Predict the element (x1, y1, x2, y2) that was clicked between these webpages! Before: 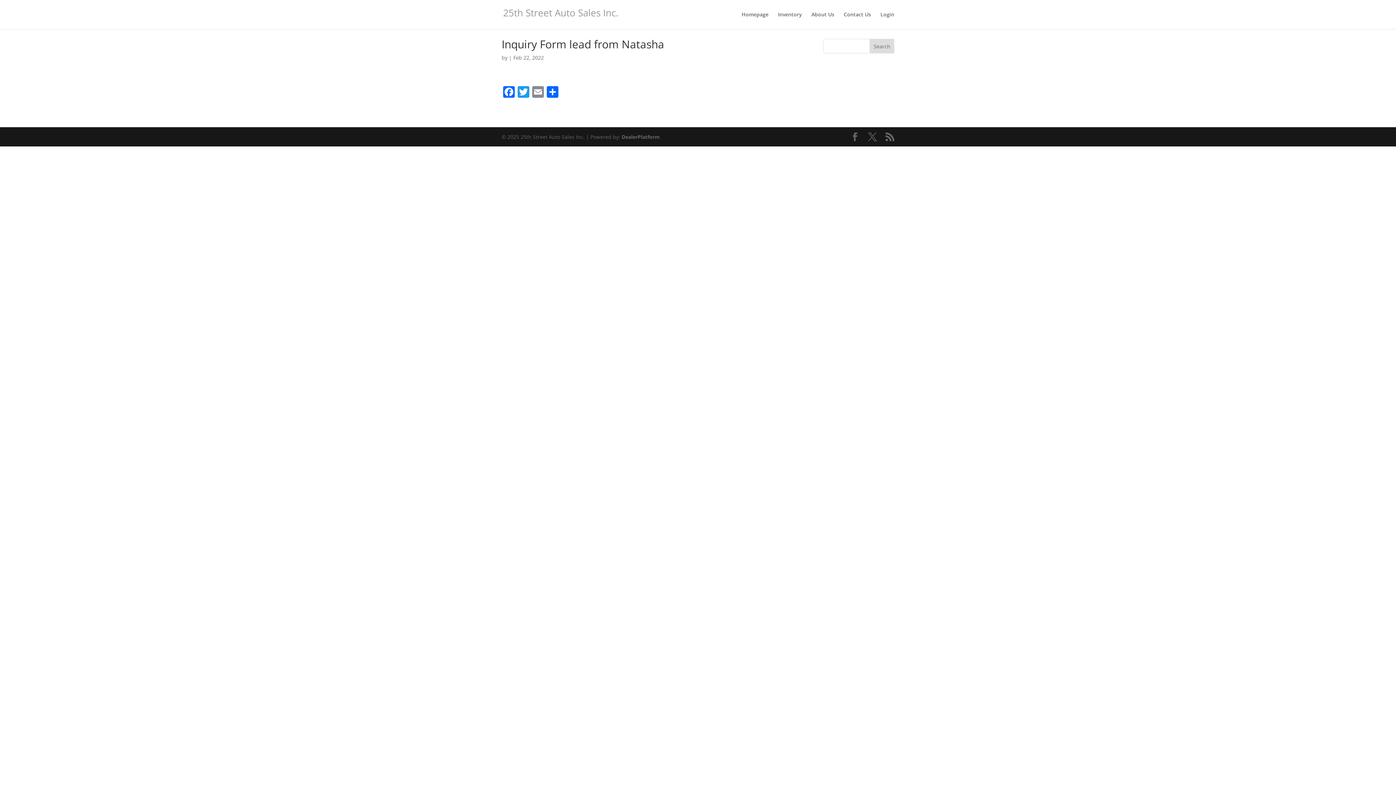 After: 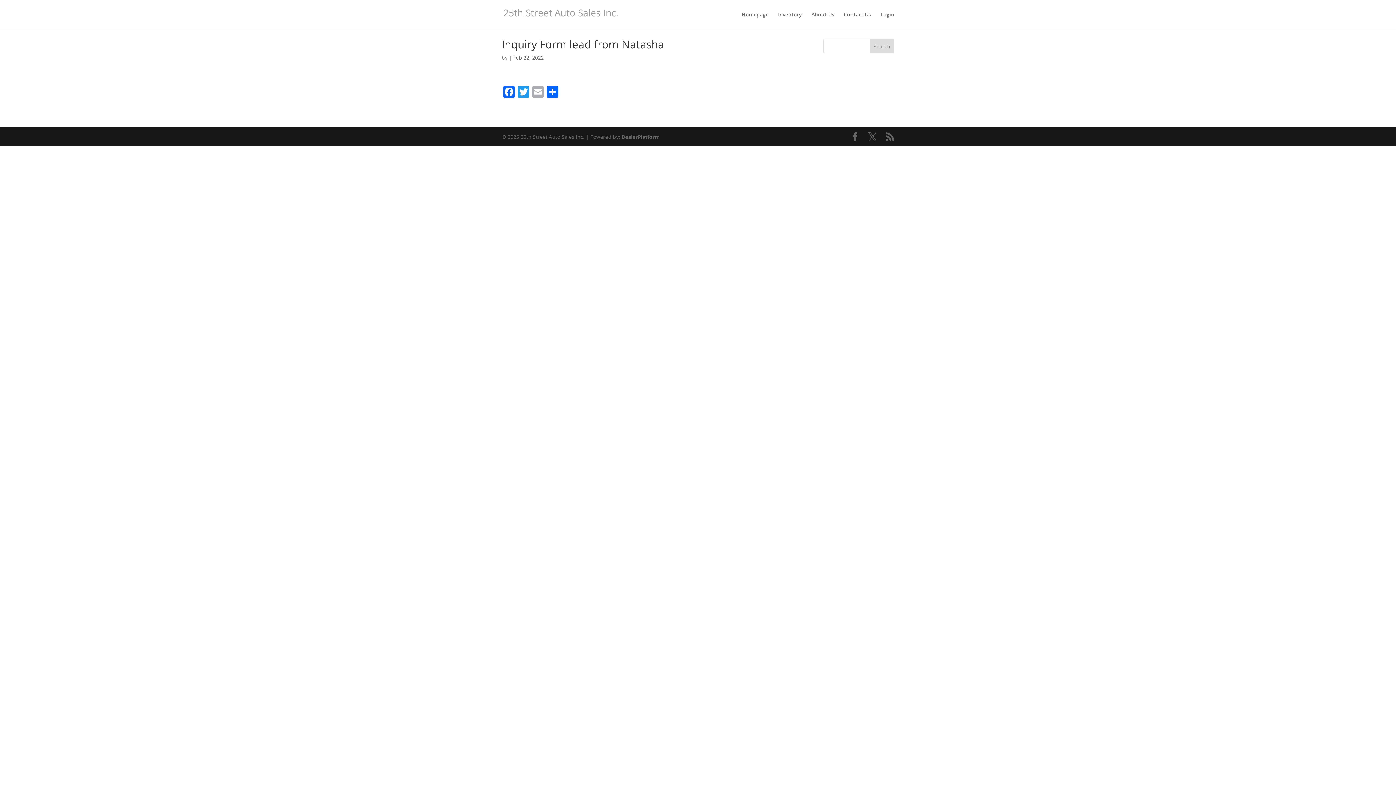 Action: label: Email bbox: (530, 86, 545, 99)